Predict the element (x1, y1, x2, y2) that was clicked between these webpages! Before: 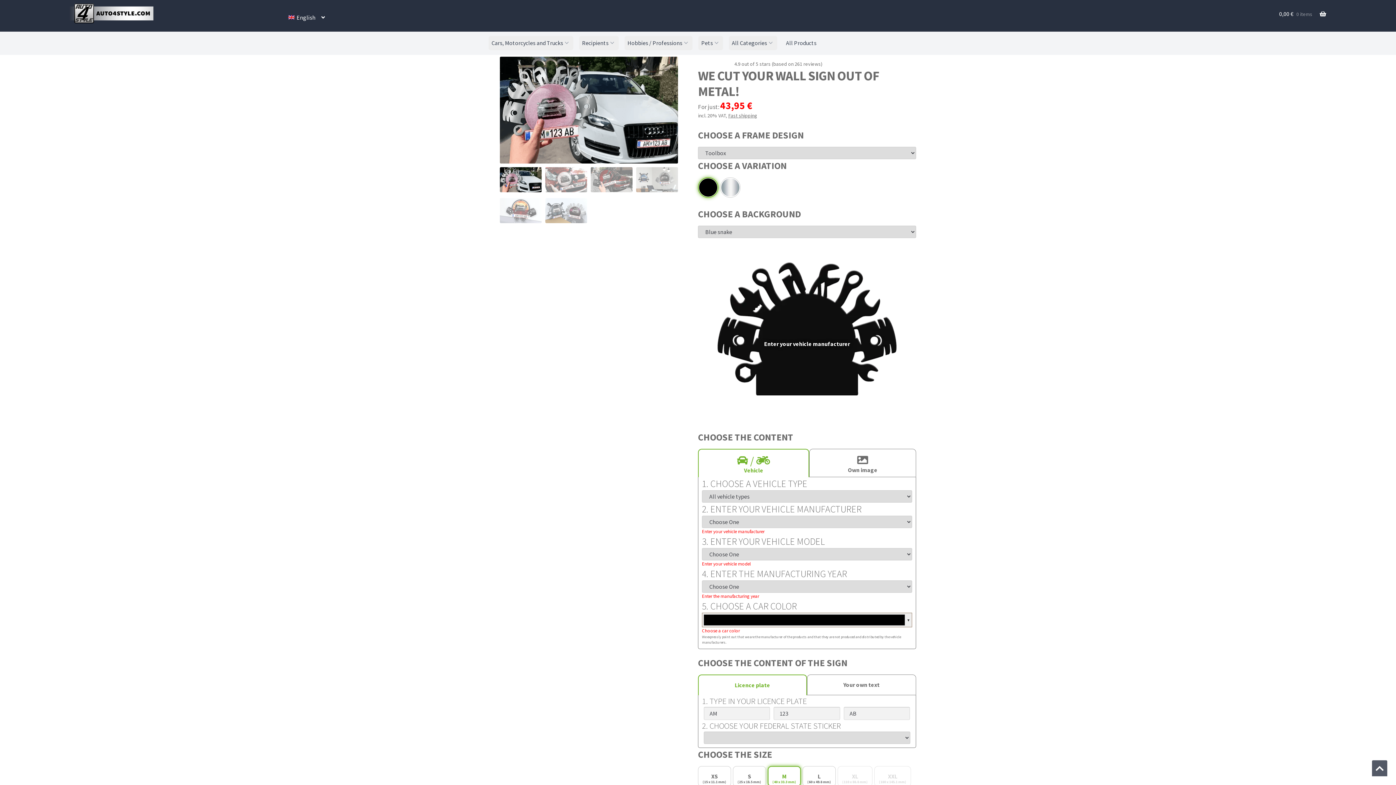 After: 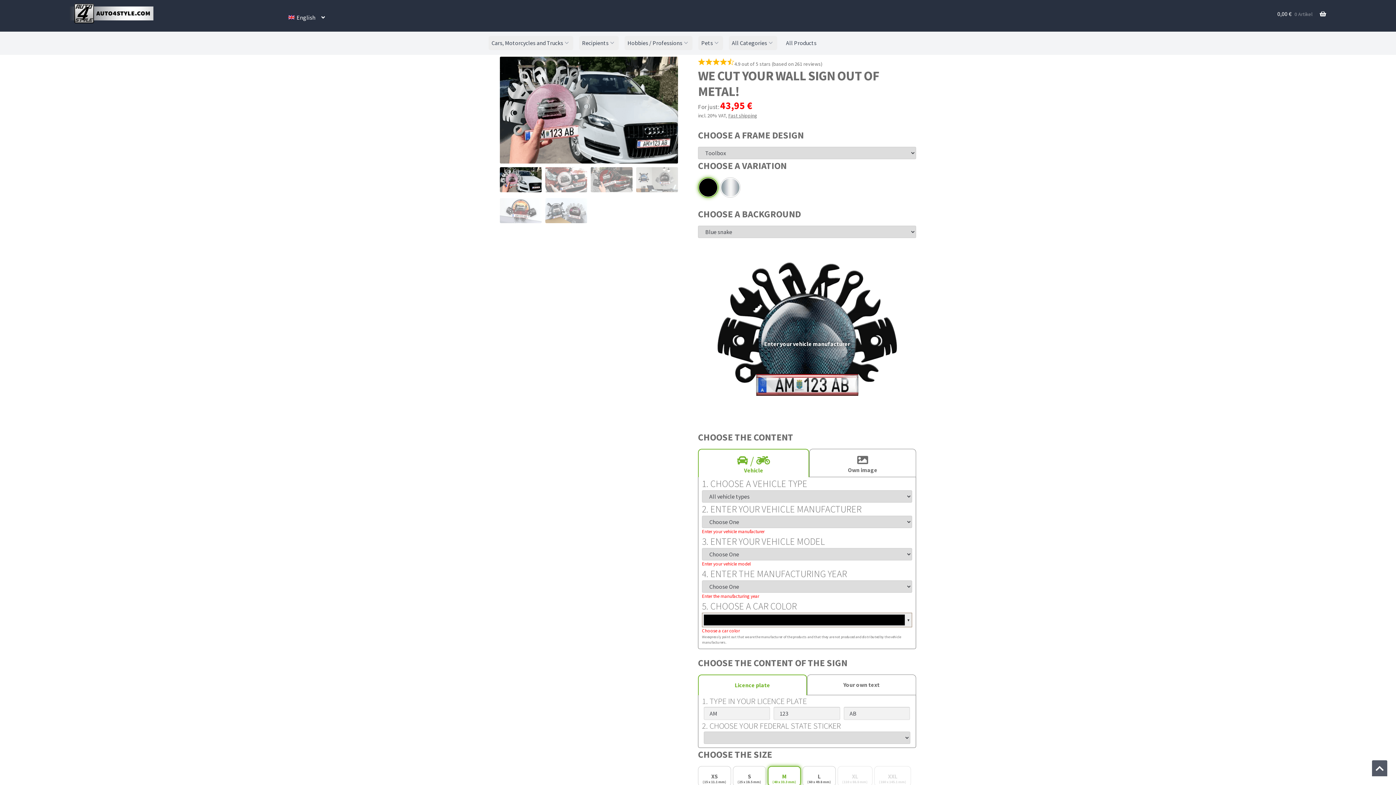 Action: bbox: (282, 3, 330, 31) label: English